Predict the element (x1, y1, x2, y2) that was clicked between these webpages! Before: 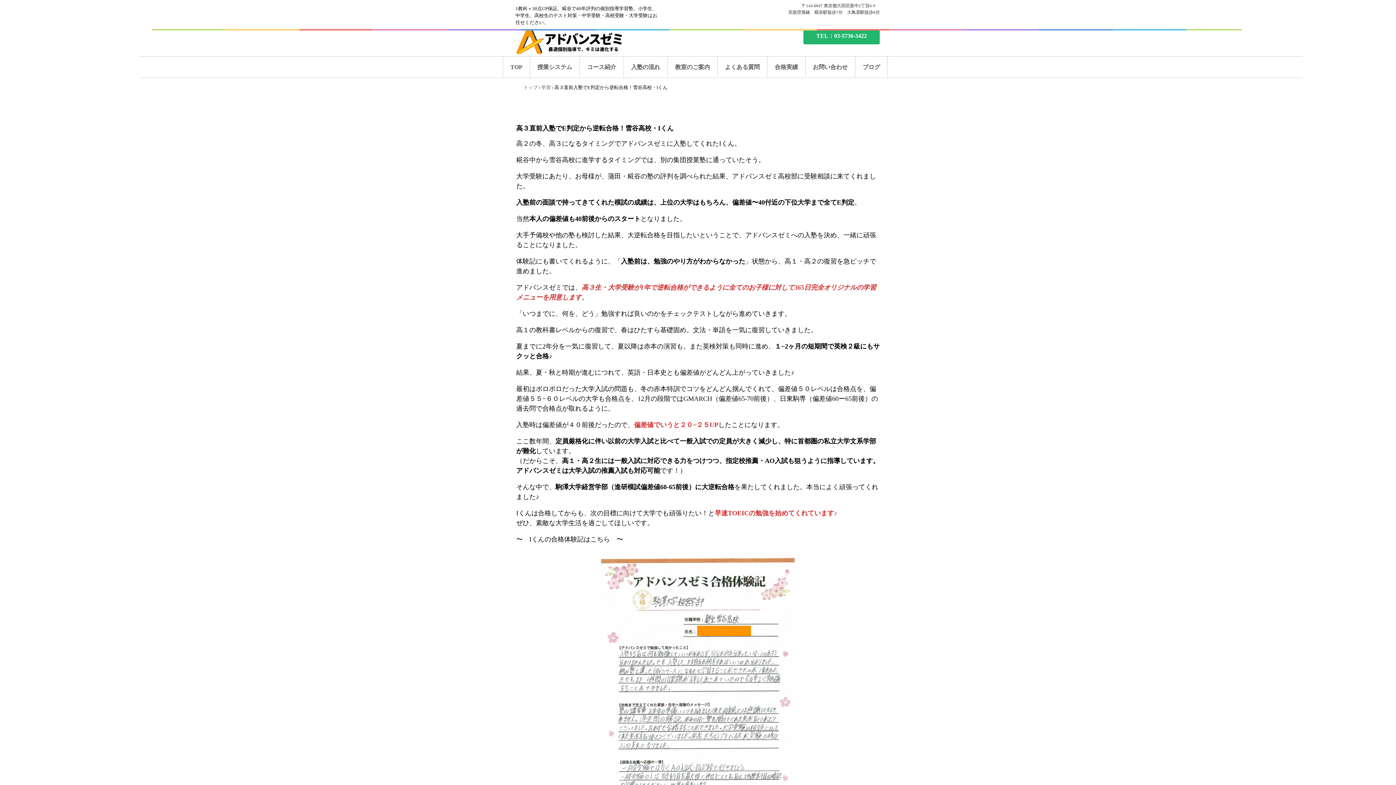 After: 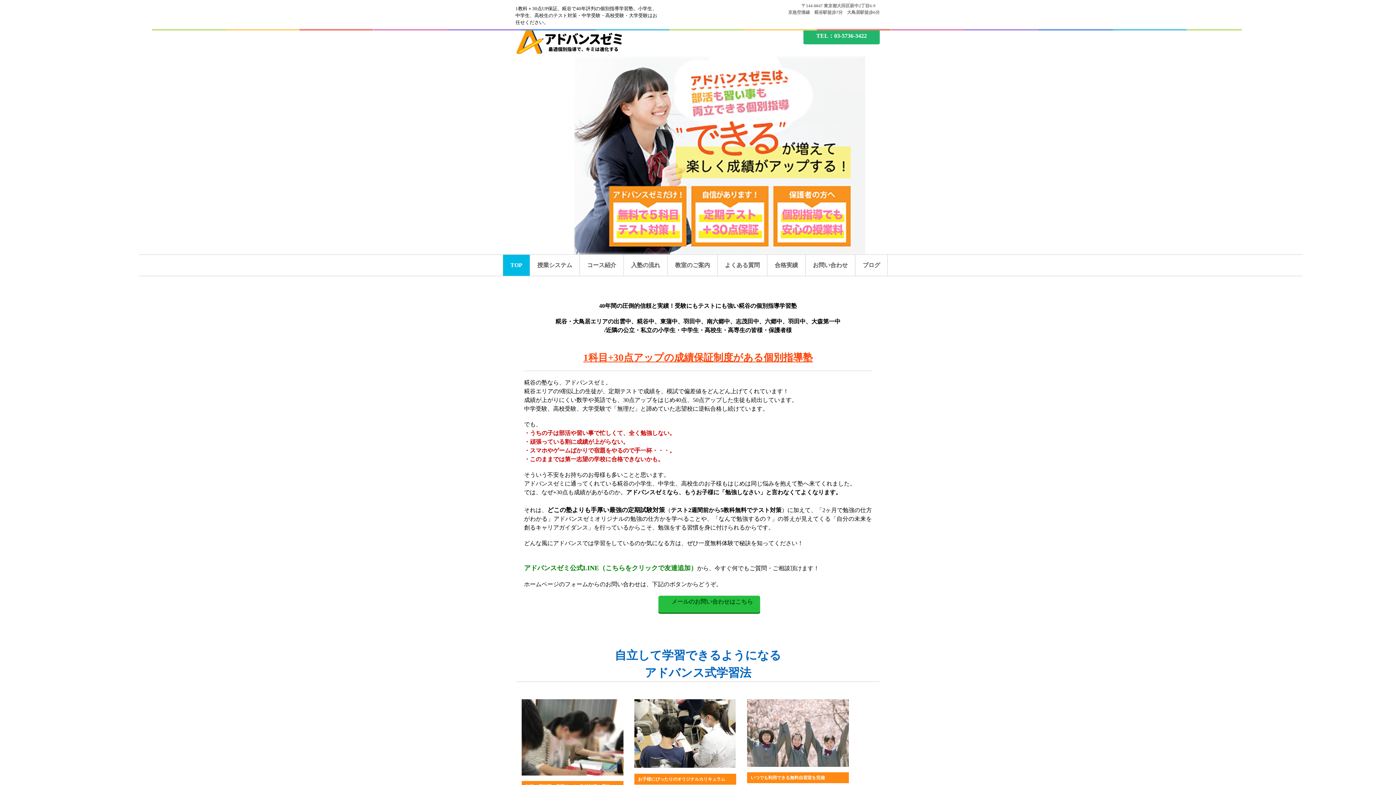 Action: label: 糀谷の塾なら、アドバンスゼミ bbox: (516, 27, 634, 54)